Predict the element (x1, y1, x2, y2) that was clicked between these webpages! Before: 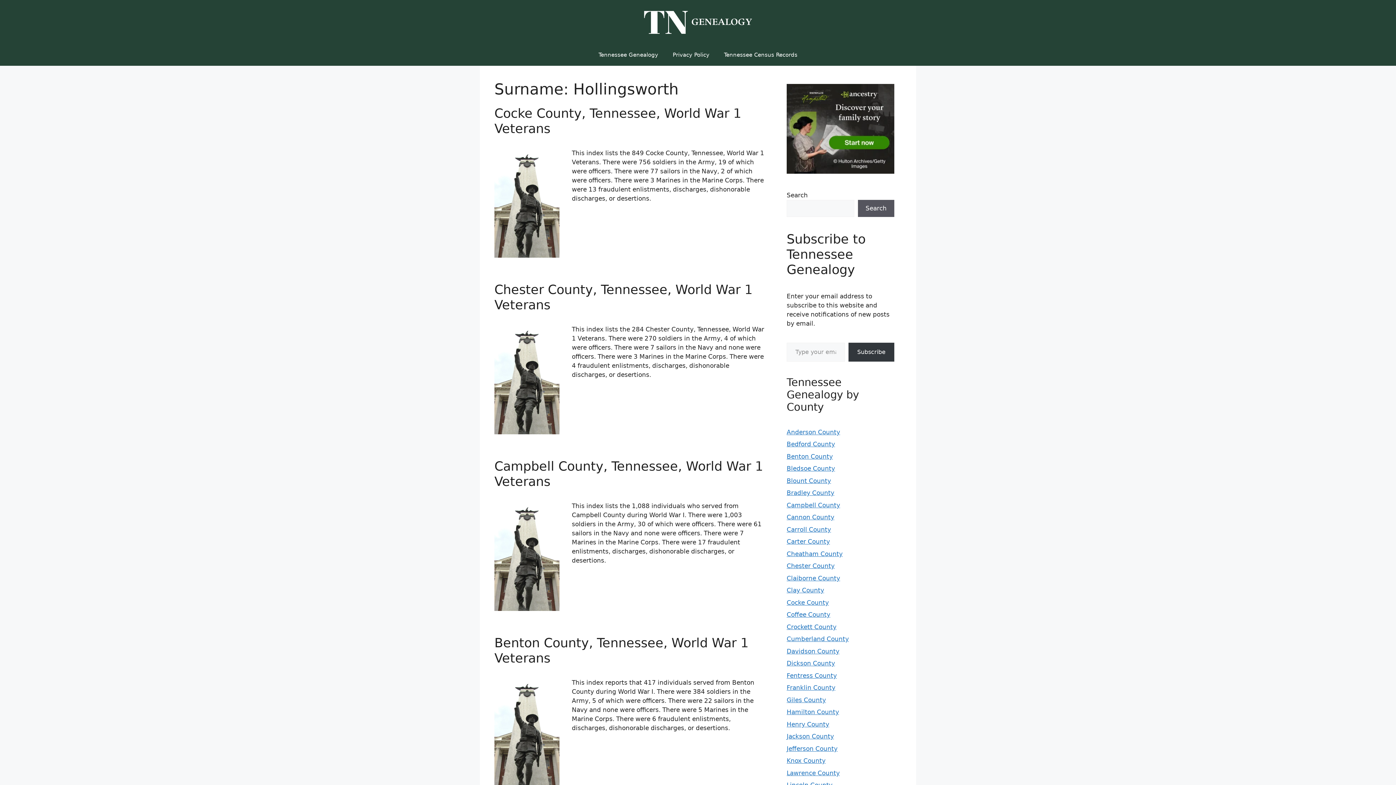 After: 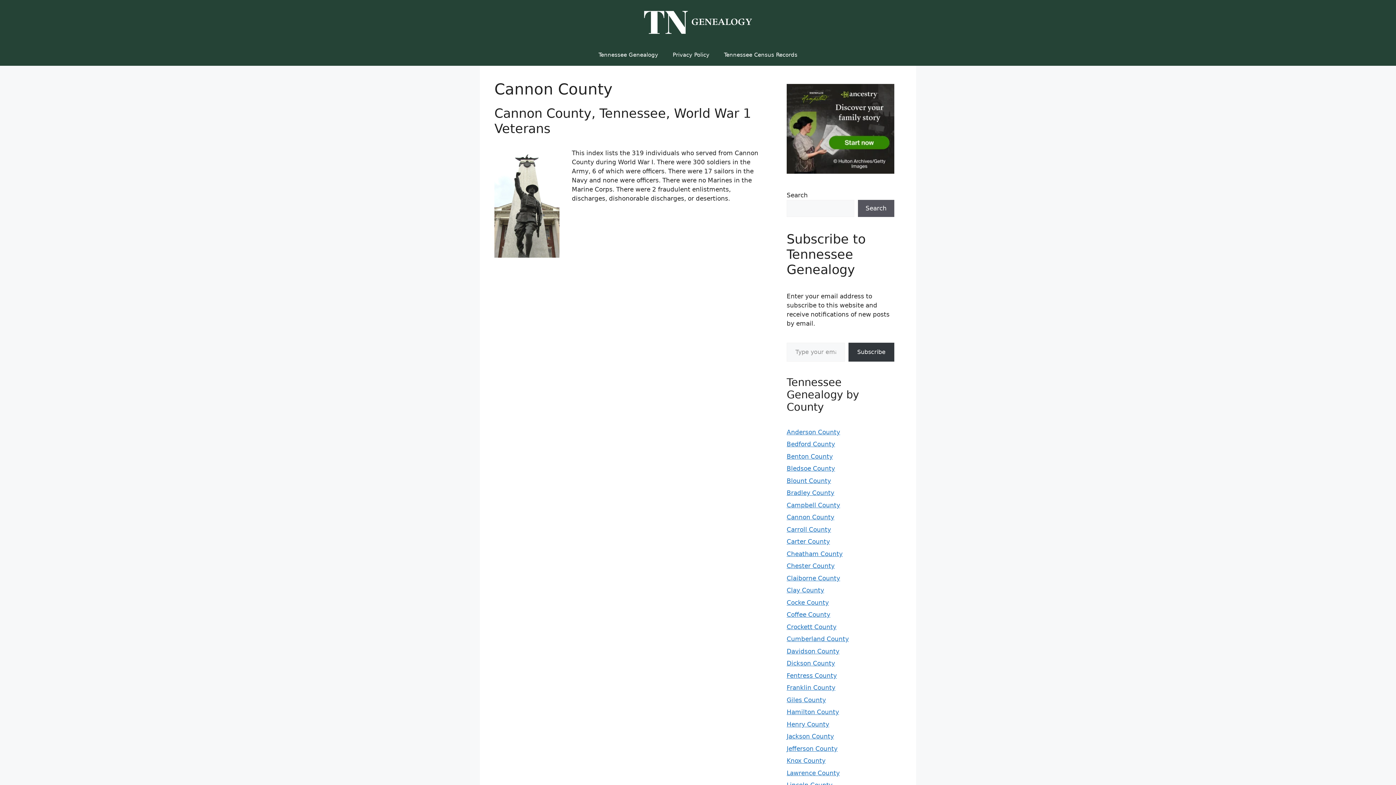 Action: label: Cannon County bbox: (786, 513, 834, 521)